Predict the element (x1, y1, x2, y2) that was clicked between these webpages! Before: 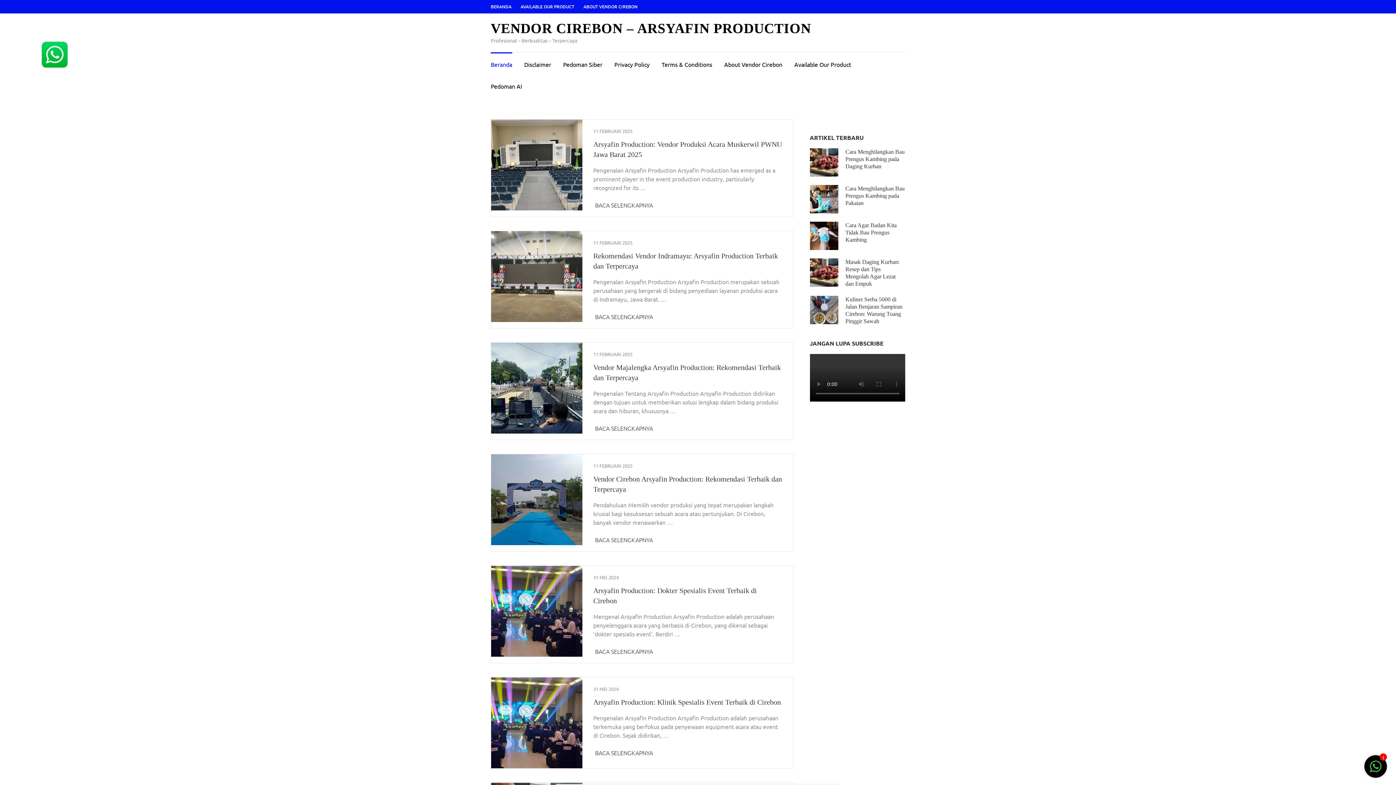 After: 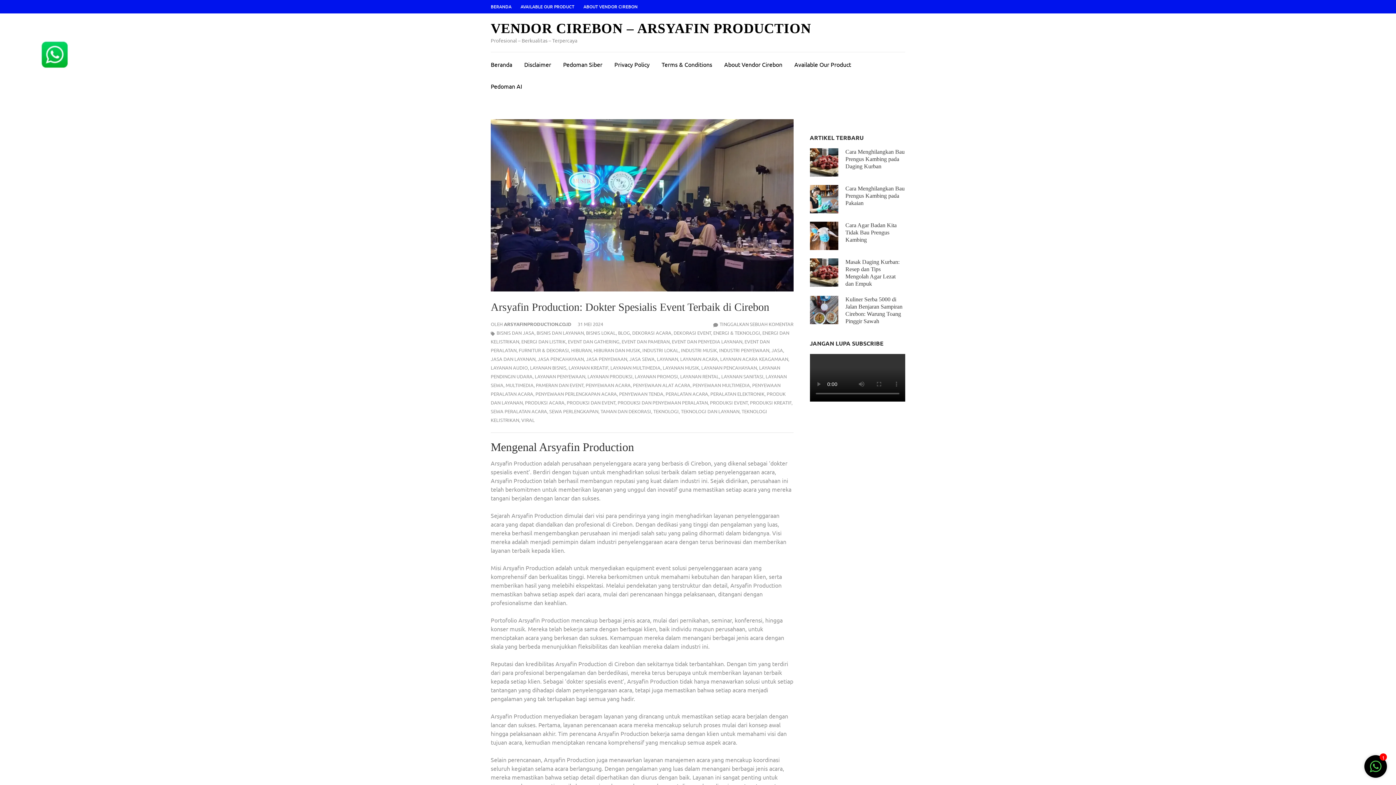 Action: bbox: (491, 566, 582, 657)